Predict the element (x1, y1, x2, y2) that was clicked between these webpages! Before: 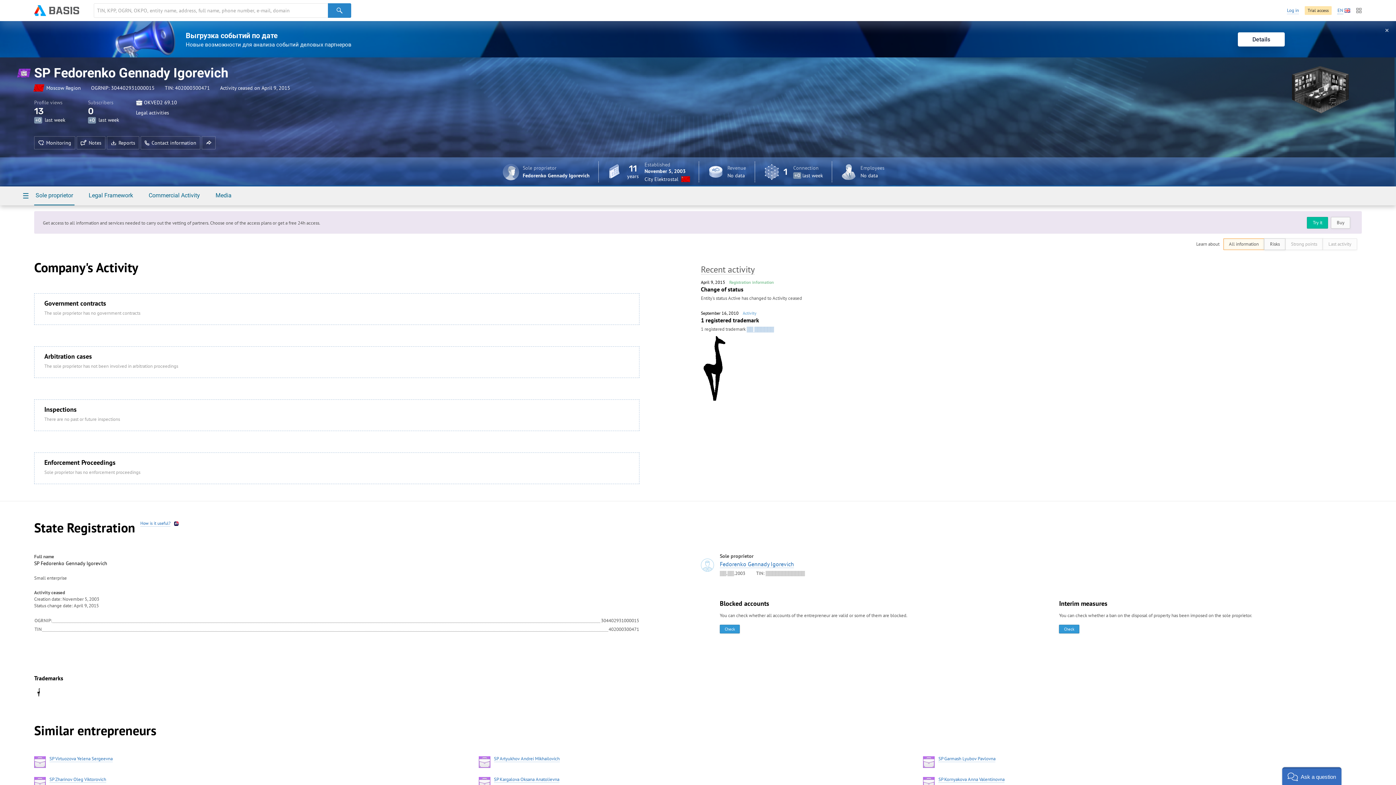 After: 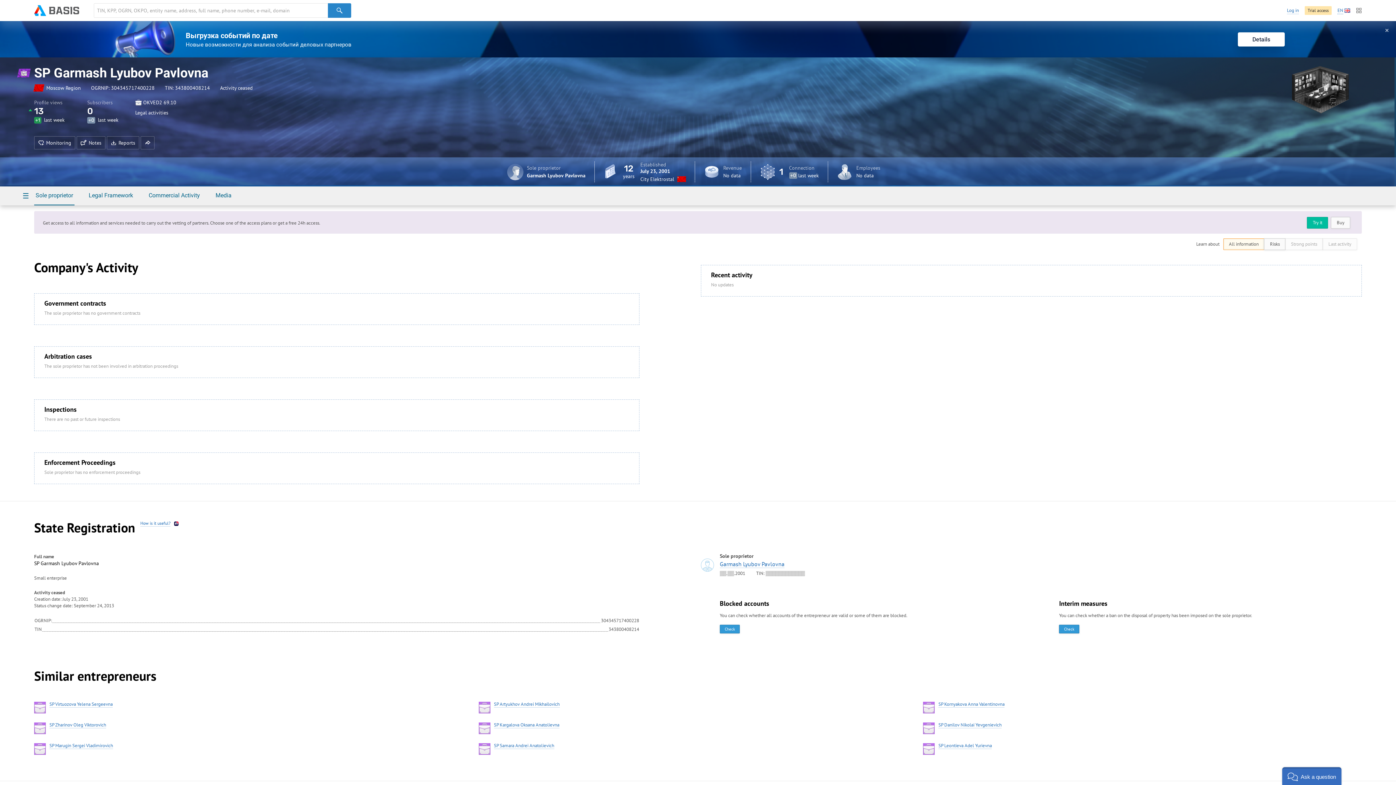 Action: bbox: (938, 756, 995, 762) label: SP Garmash Lyubov Pavlovna